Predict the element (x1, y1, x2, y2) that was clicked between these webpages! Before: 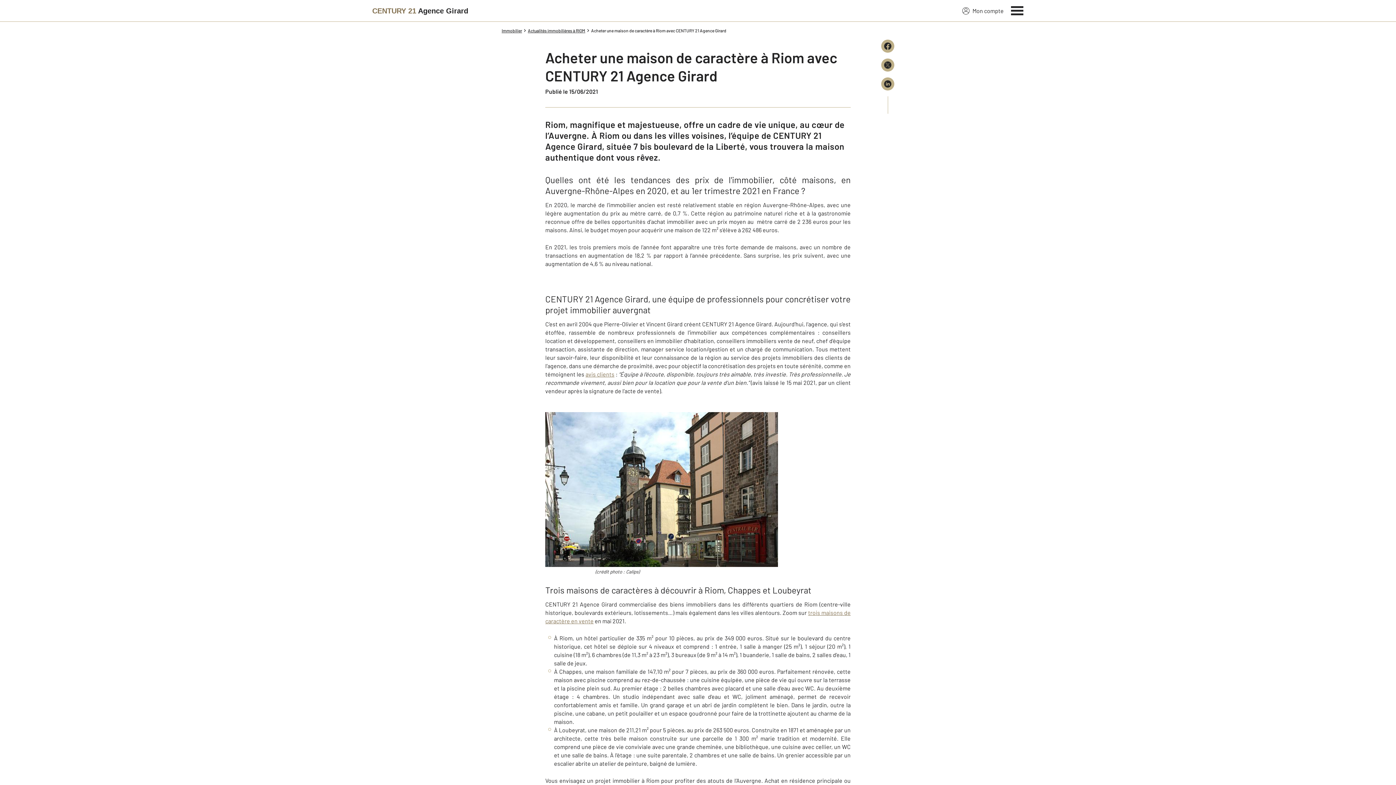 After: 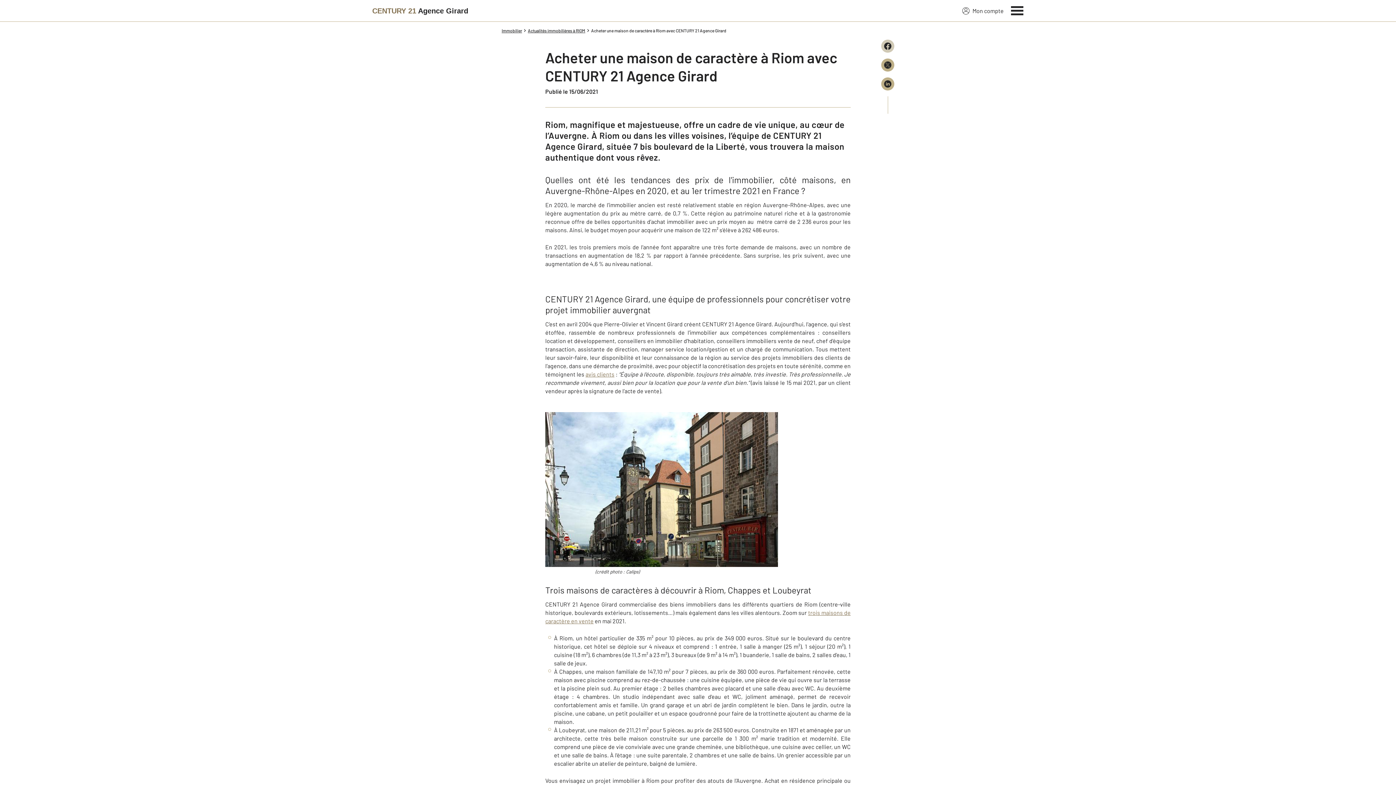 Action: bbox: (881, 39, 894, 52)